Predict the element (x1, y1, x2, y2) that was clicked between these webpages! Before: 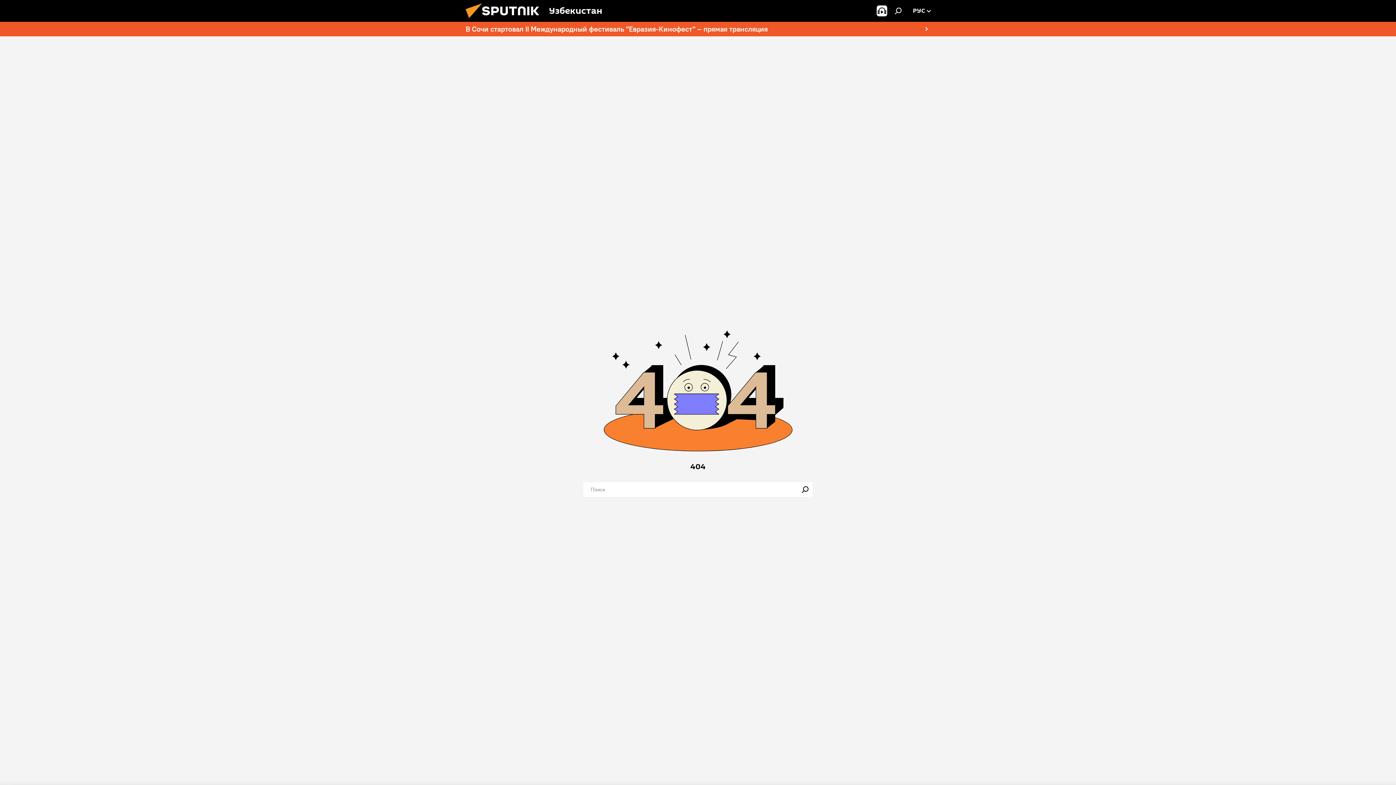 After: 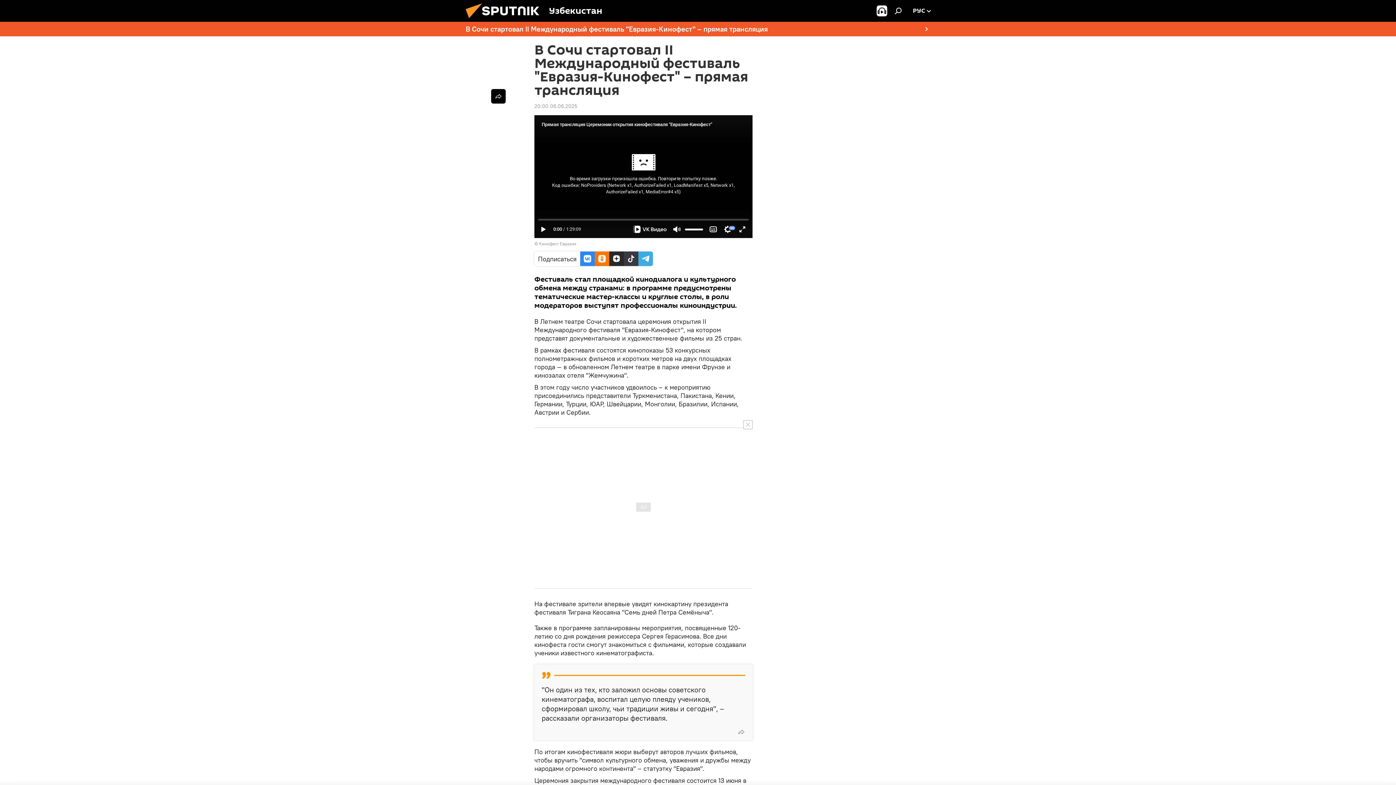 Action: bbox: (464, 21, 932, 36) label: В Сочи стартовал II Международный фестиваль "Евразия-Кинофест" – прямая трансляция